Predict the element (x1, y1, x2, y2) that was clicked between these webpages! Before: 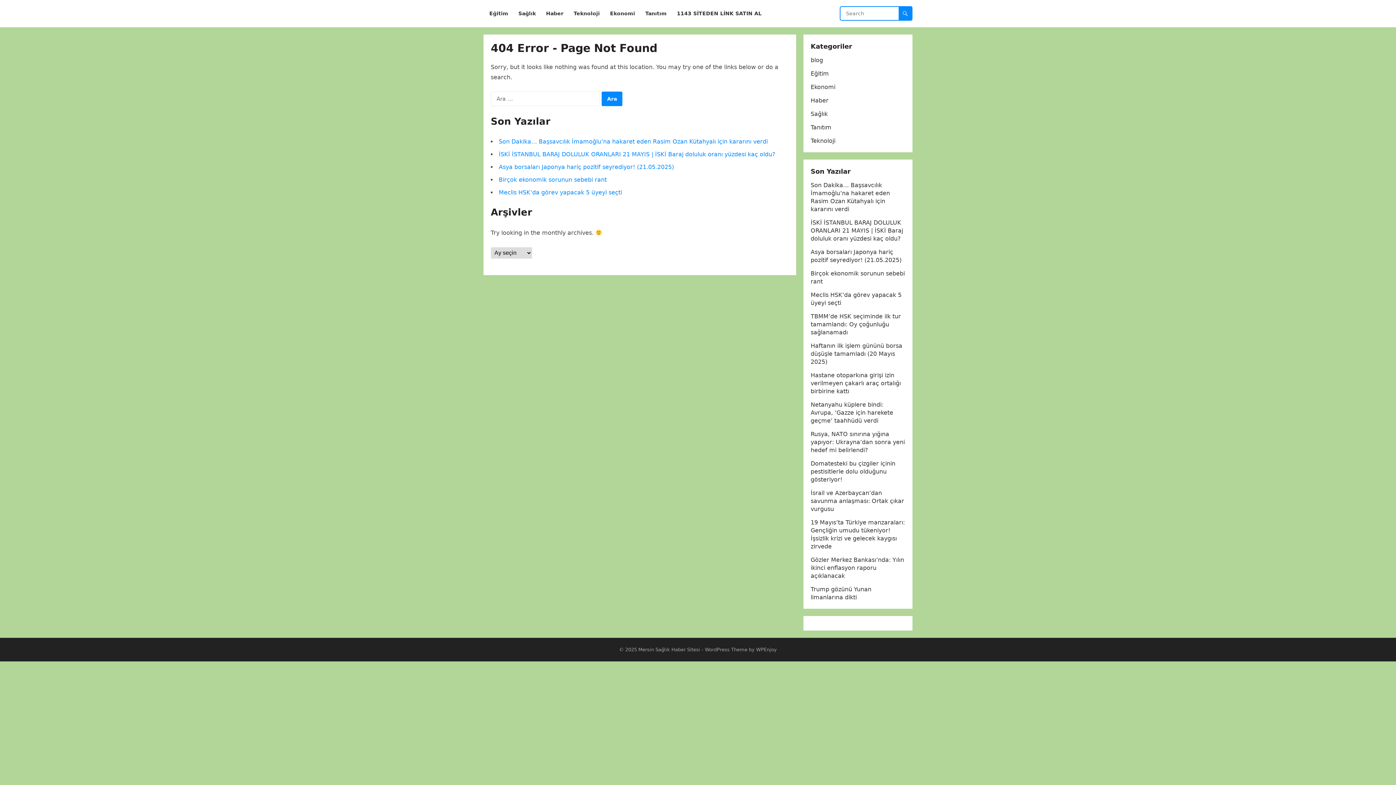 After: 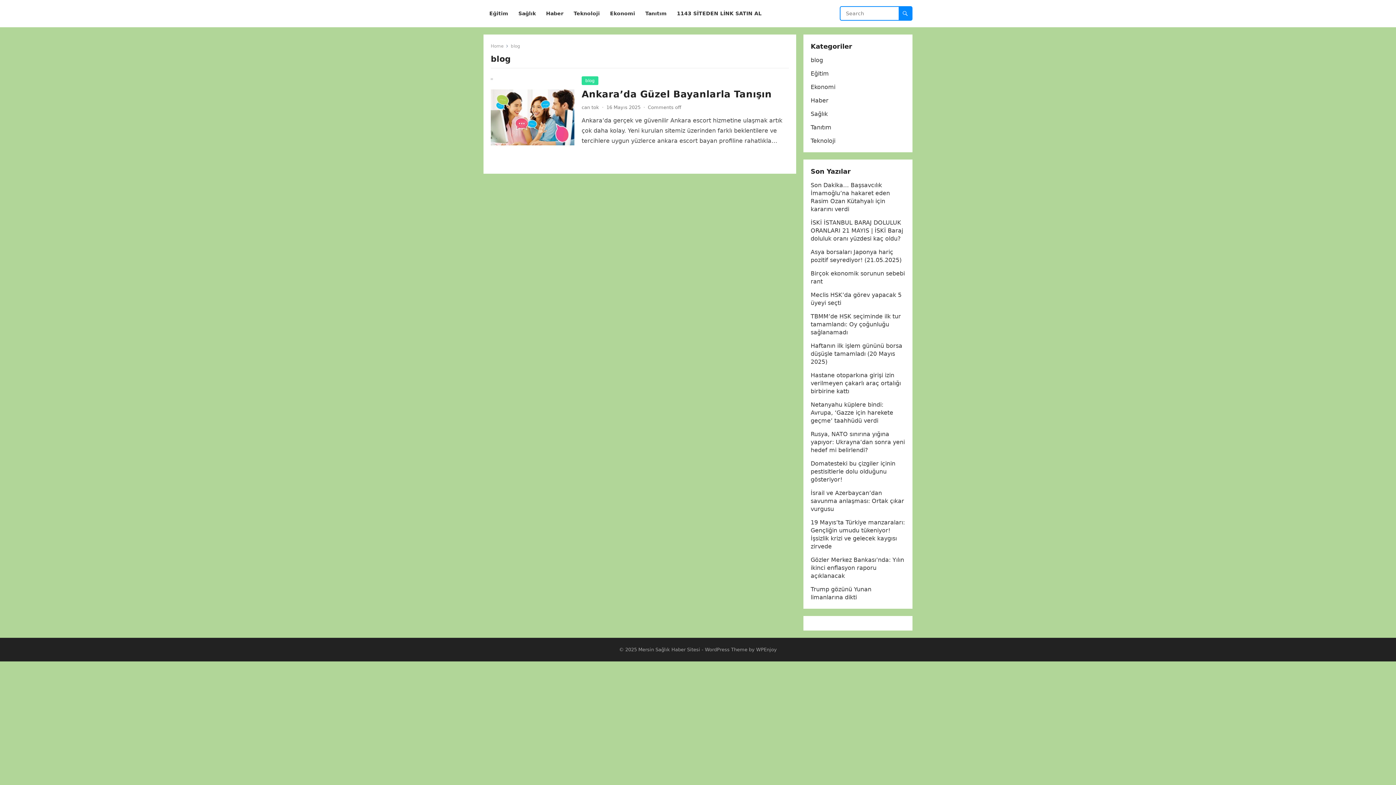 Action: label: blog bbox: (810, 56, 823, 63)